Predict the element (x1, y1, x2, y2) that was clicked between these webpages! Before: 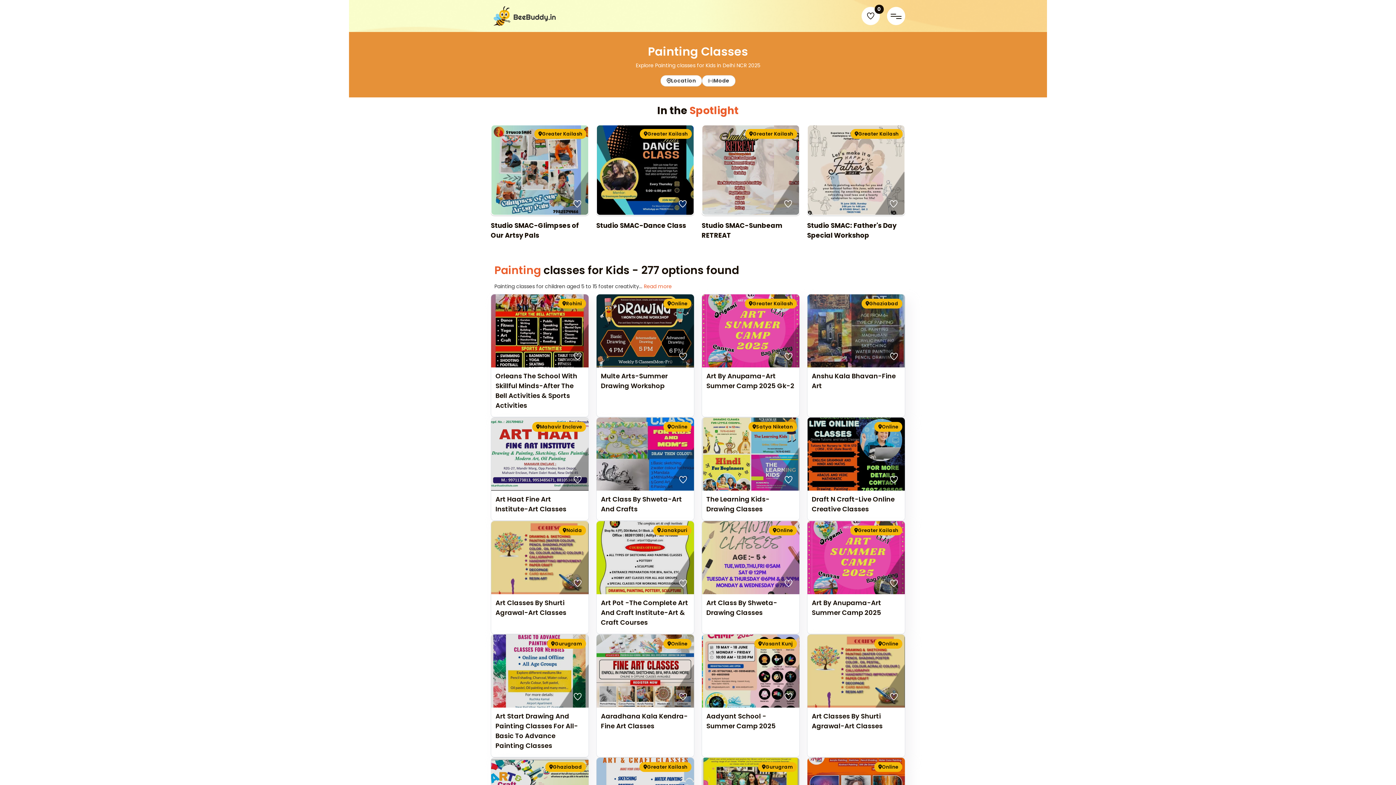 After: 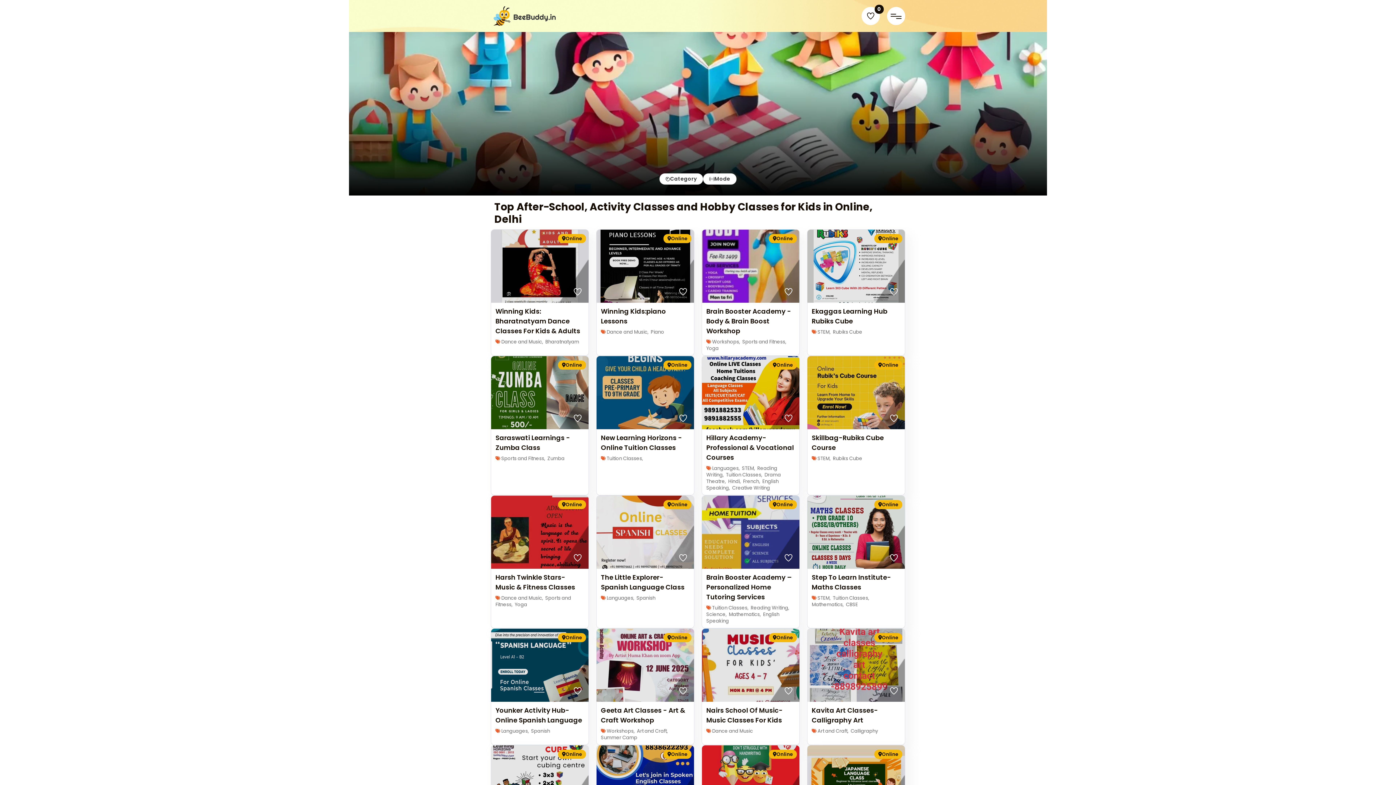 Action: label: Online bbox: (663, 639, 691, 649)